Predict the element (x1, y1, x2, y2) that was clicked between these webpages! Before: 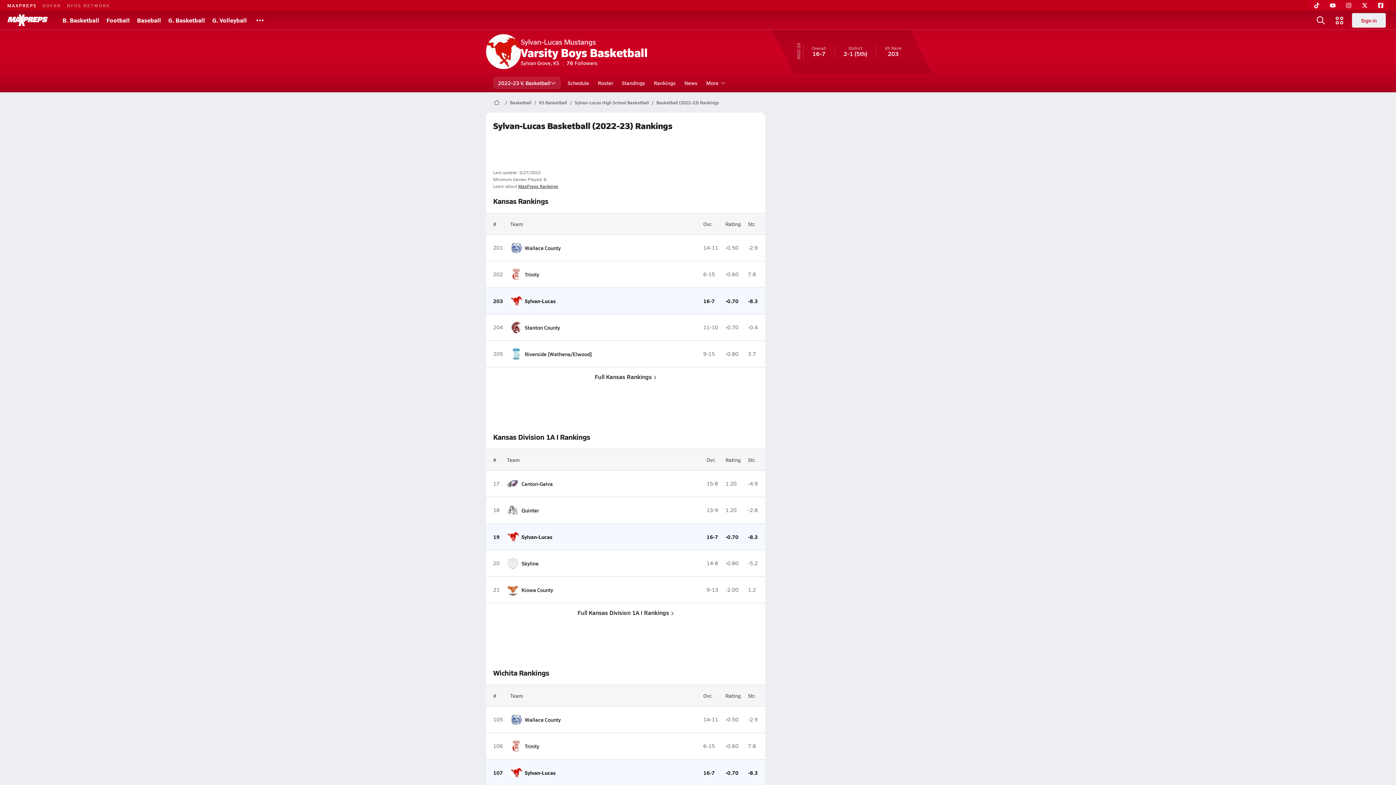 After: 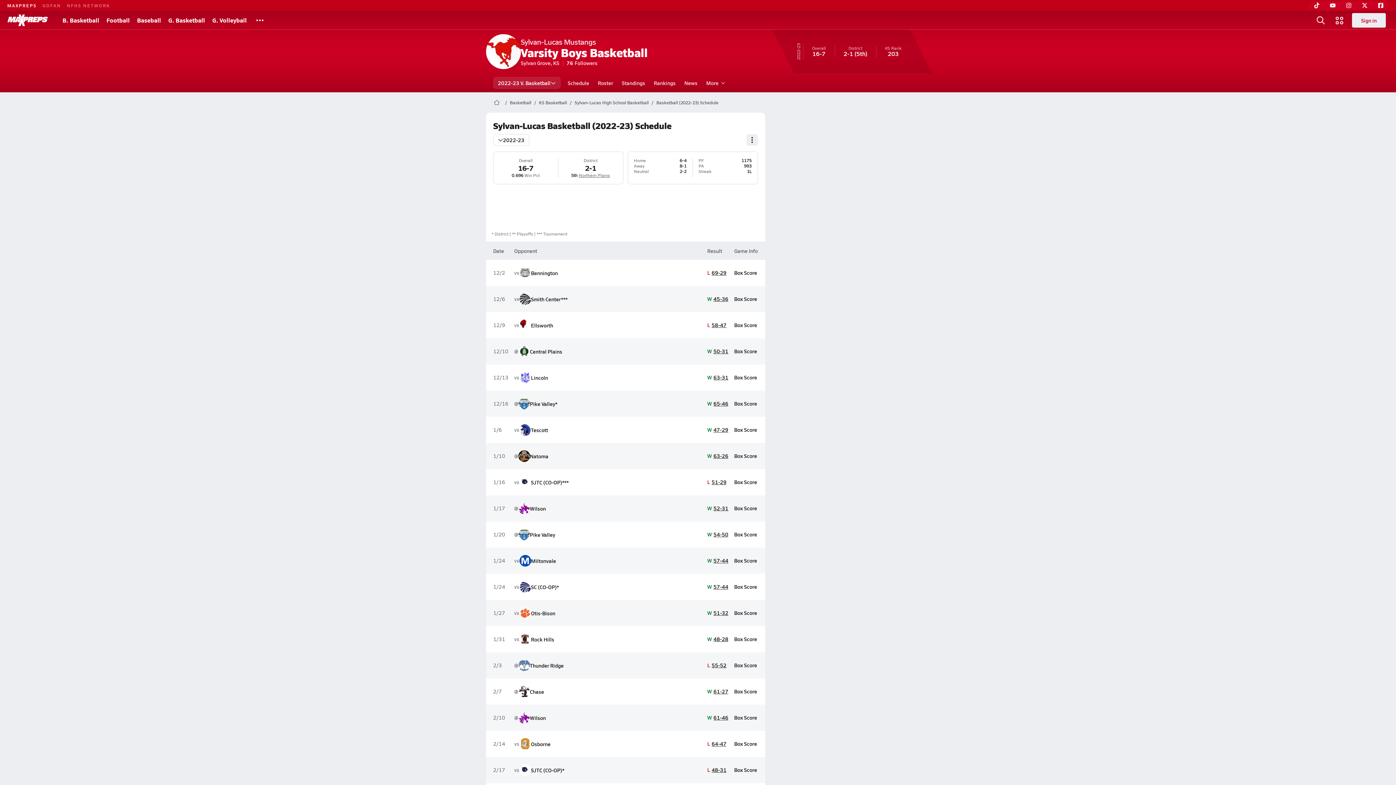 Action: label: Sylvan-Lucas Mustangs
Varsity Boys Basketball
Sylvan Grove, KS
76Followers bbox: (486, 29, 647, 73)